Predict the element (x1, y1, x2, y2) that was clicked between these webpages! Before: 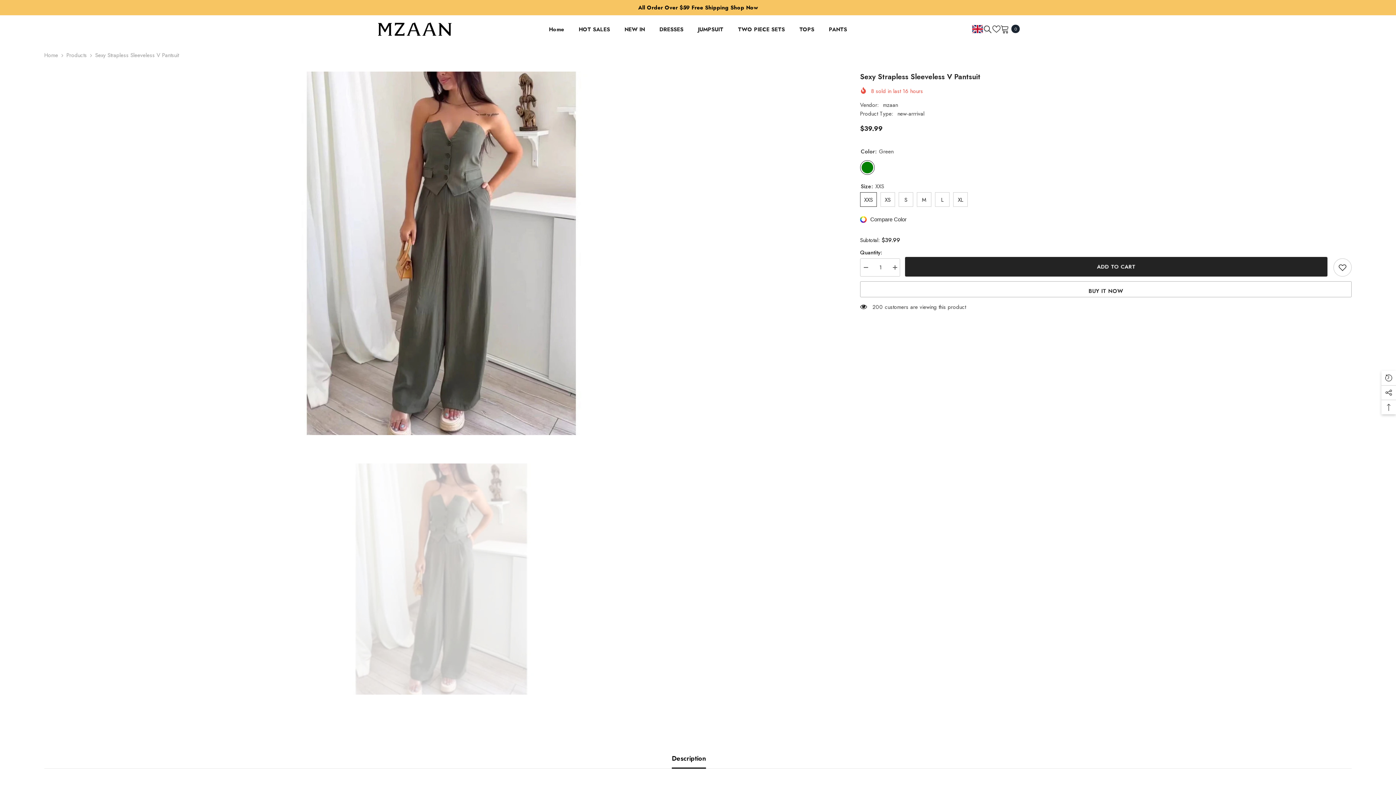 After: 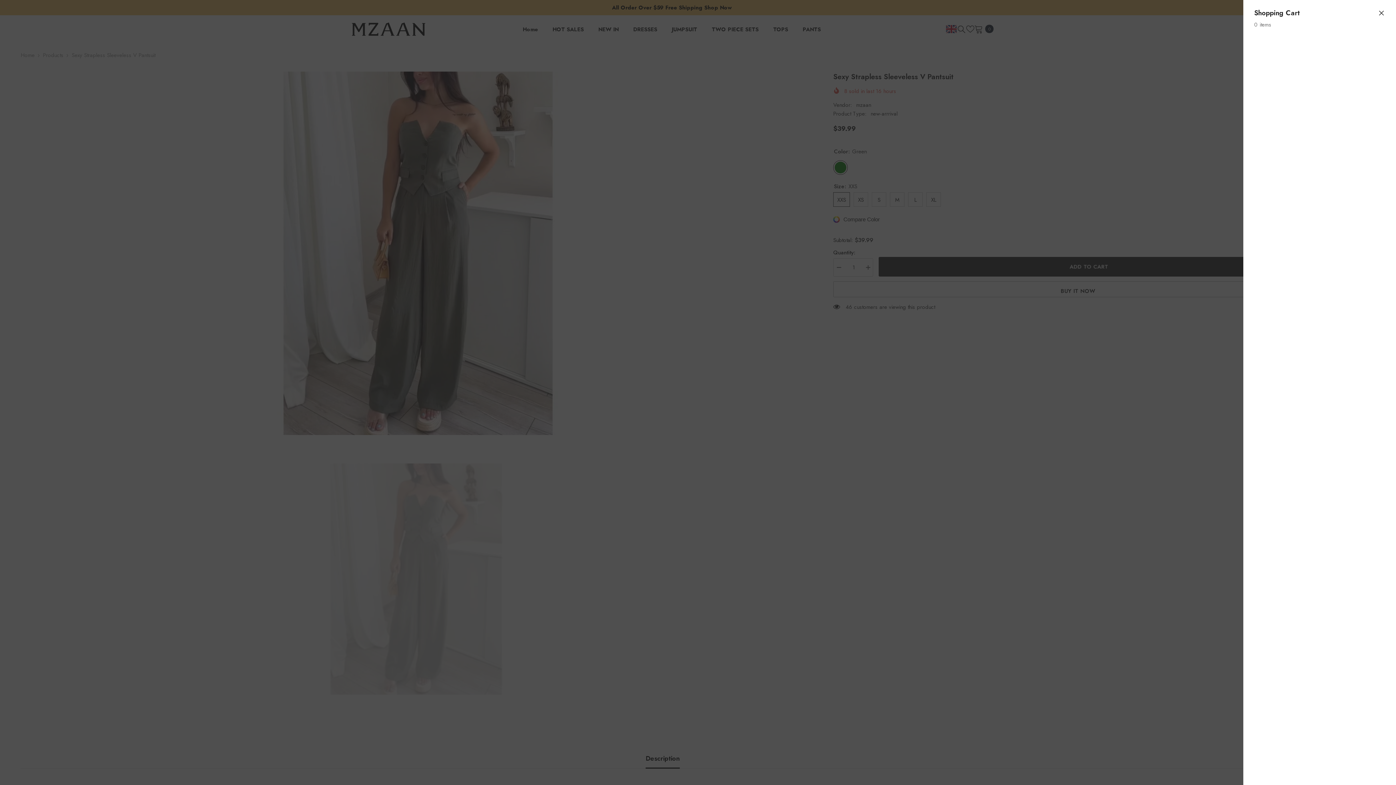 Action: bbox: (1000, 24, 1020, 33) label: Cart
0
0 items